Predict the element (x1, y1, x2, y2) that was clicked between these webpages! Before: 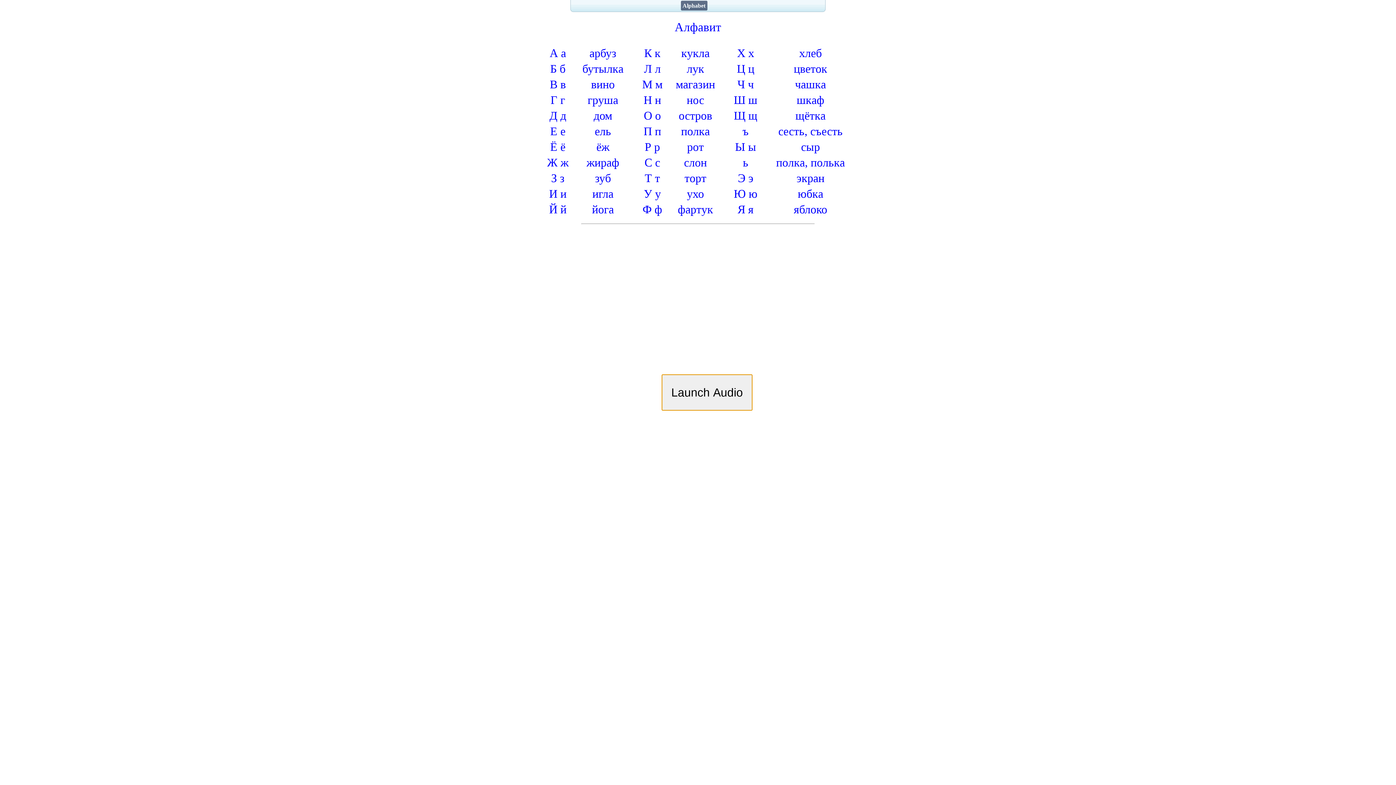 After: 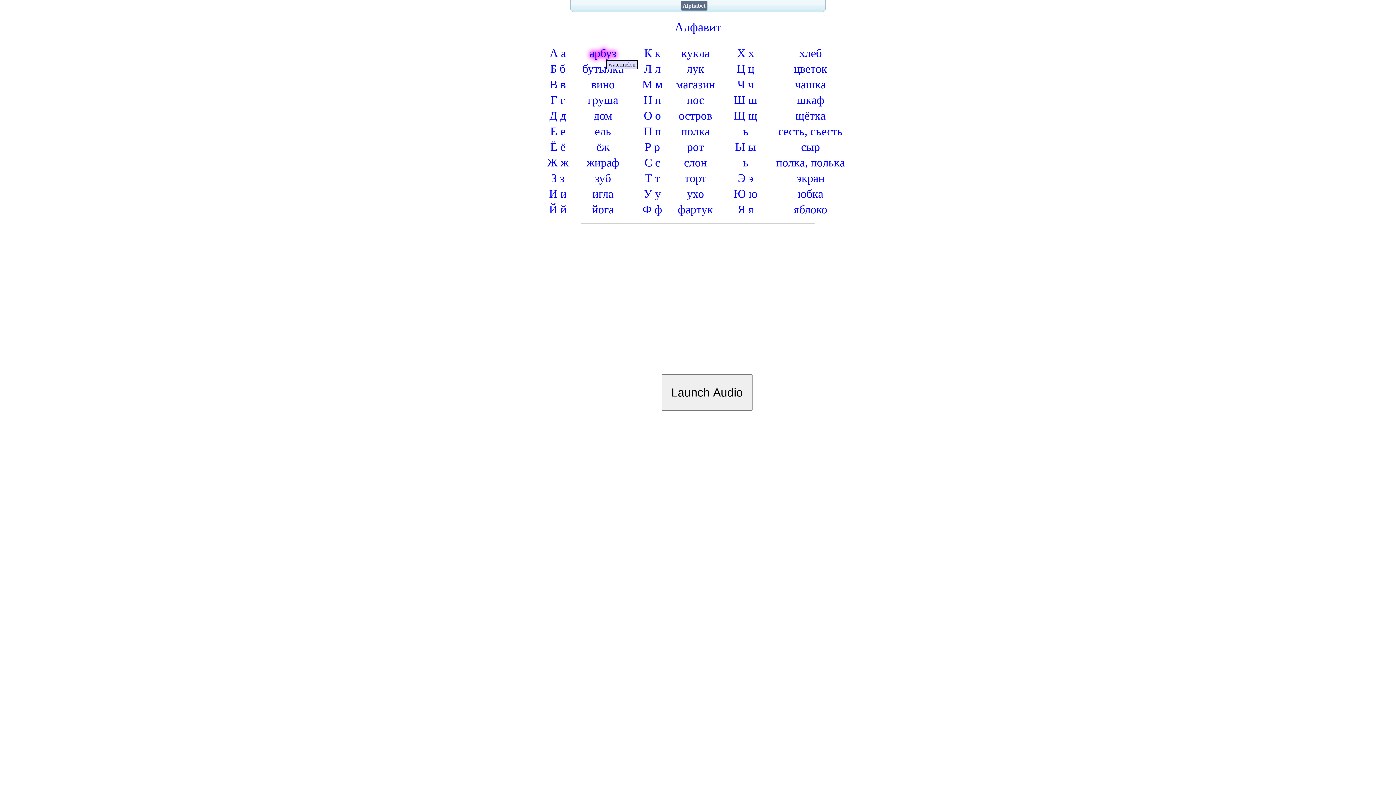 Action: label: арбуз bbox: (589, 46, 616, 59)